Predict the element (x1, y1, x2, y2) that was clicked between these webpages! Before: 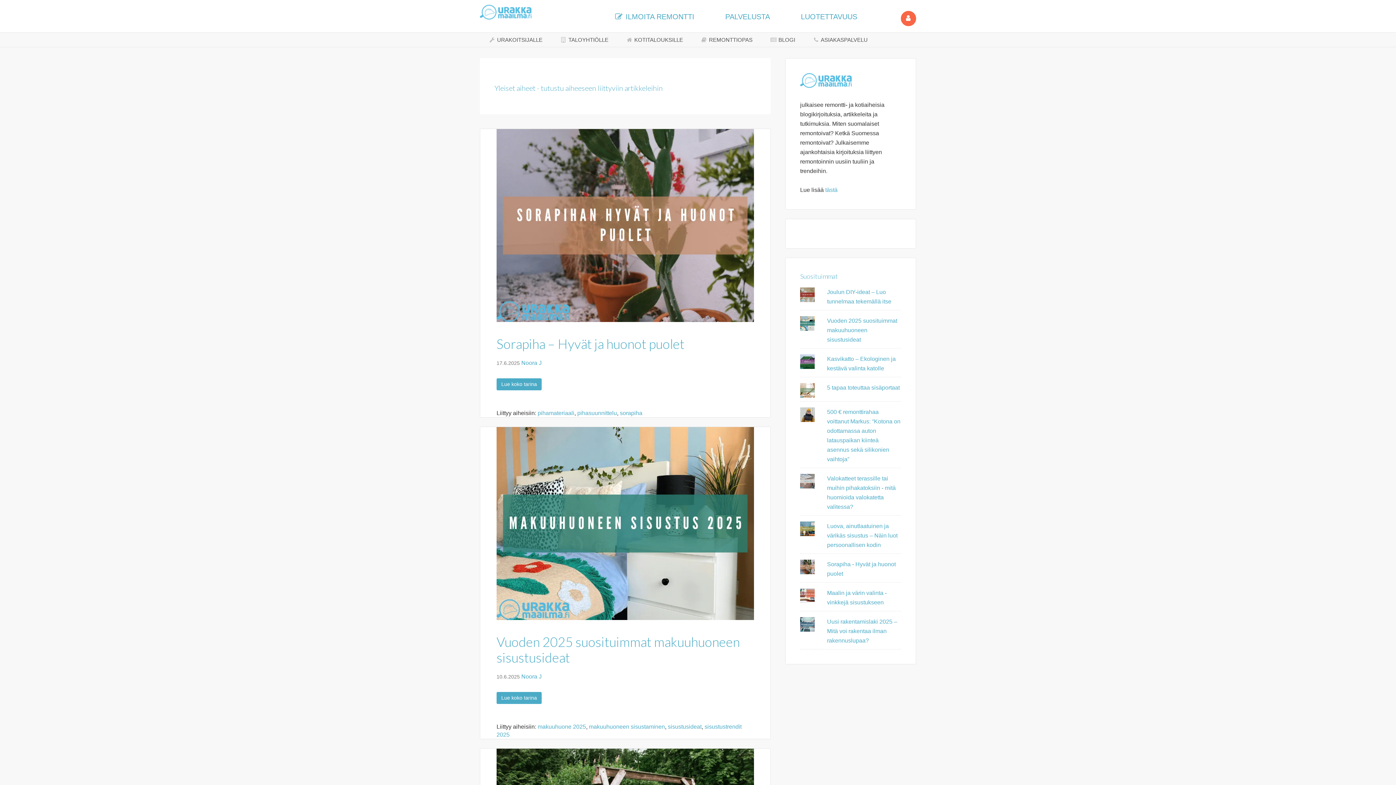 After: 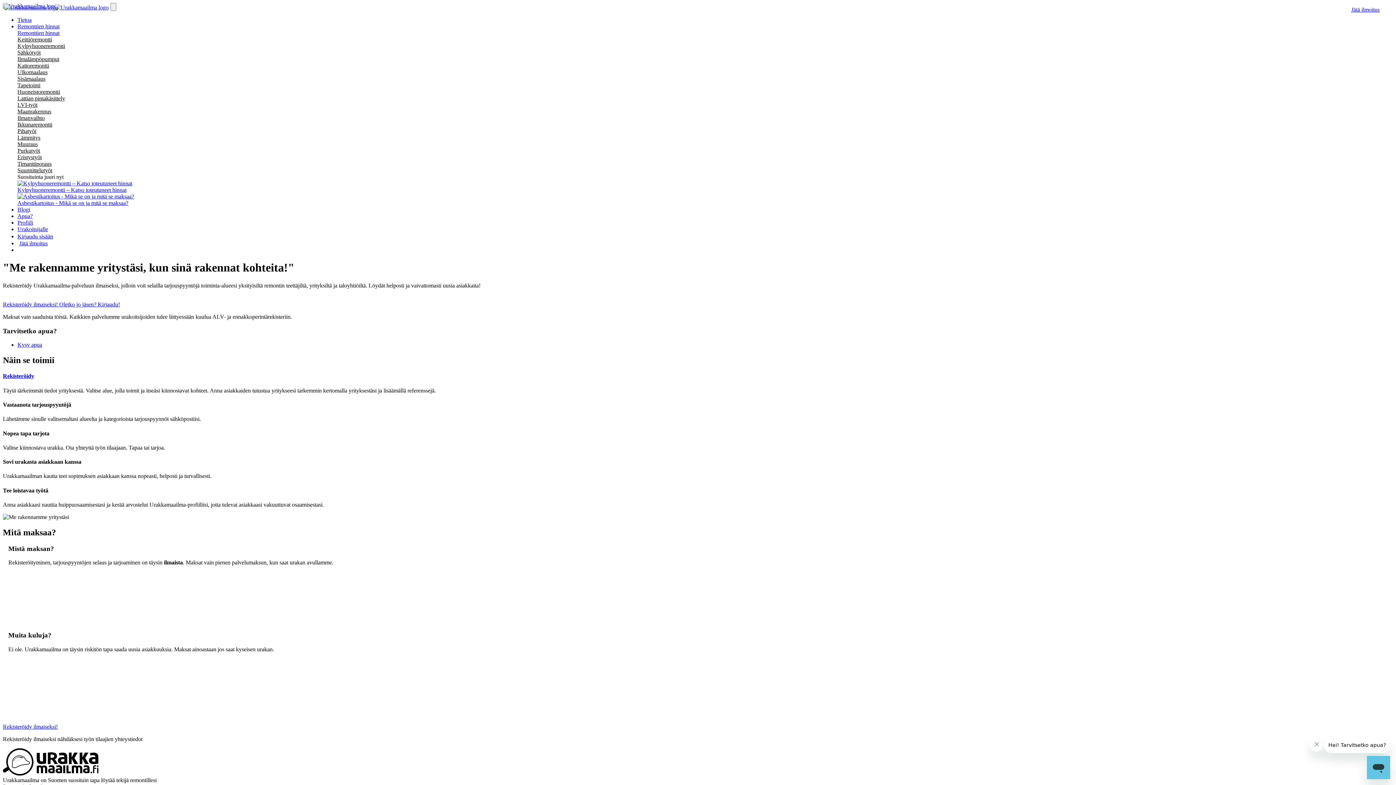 Action: bbox: (480, 32, 551, 46) label:  URAKOITSIJALLE